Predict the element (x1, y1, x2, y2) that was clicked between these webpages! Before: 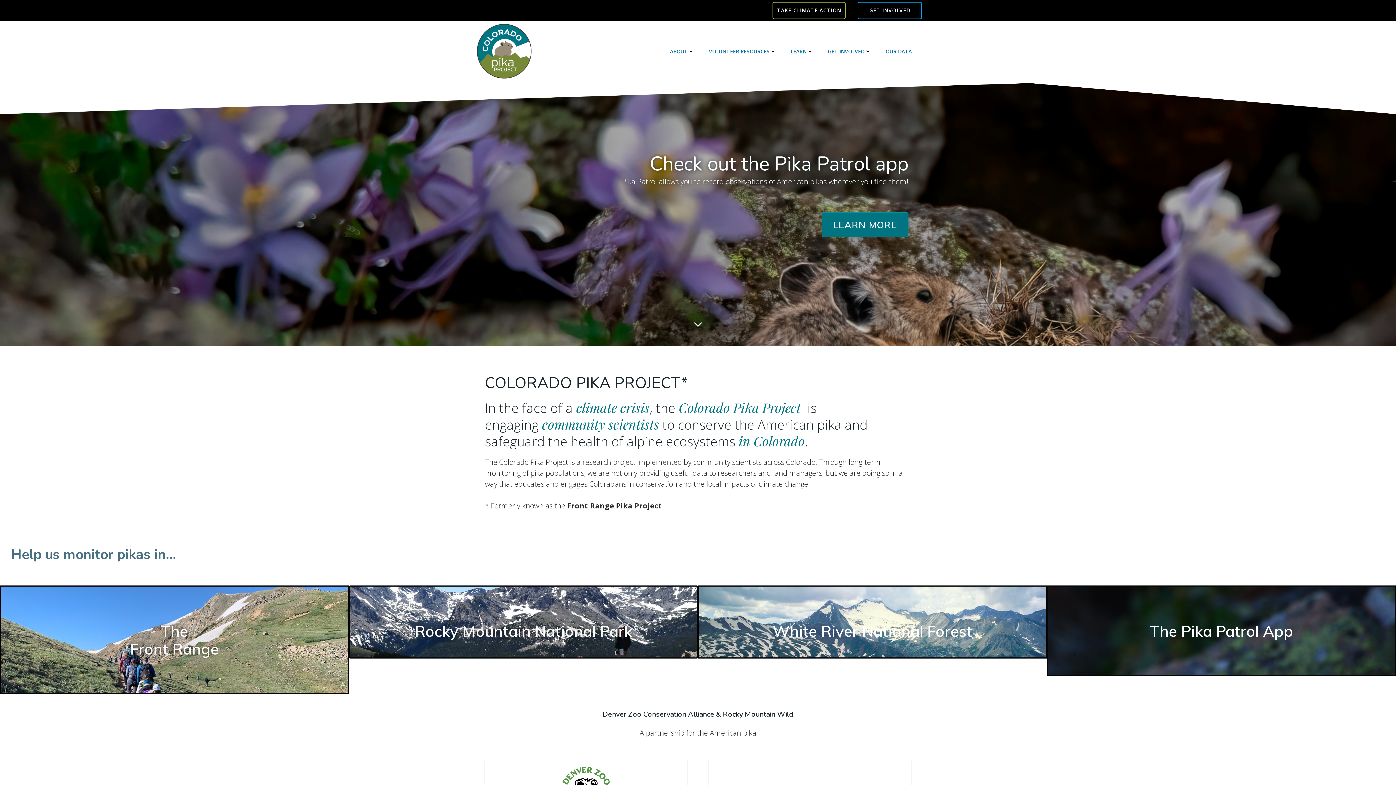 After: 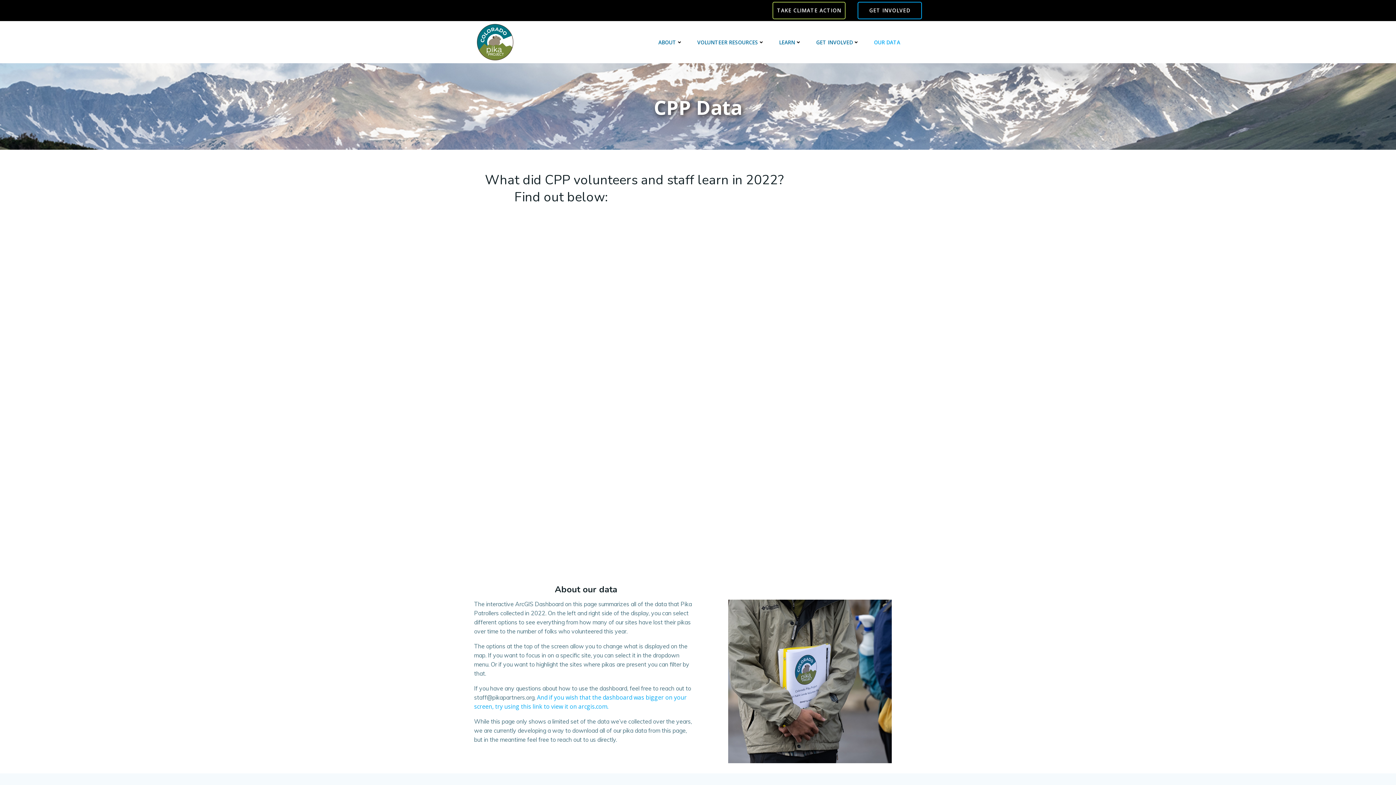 Action: bbox: (885, 47, 912, 55) label: OUR DATA